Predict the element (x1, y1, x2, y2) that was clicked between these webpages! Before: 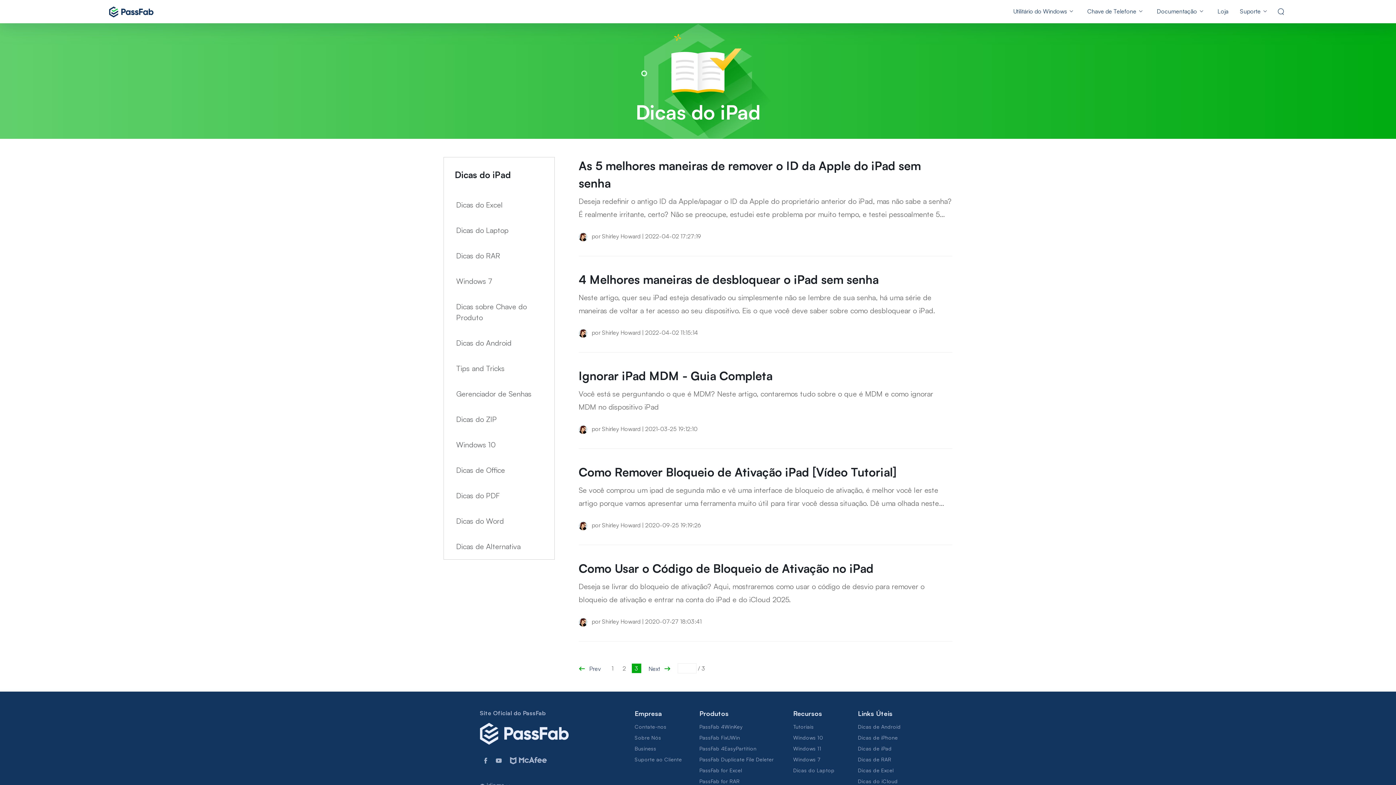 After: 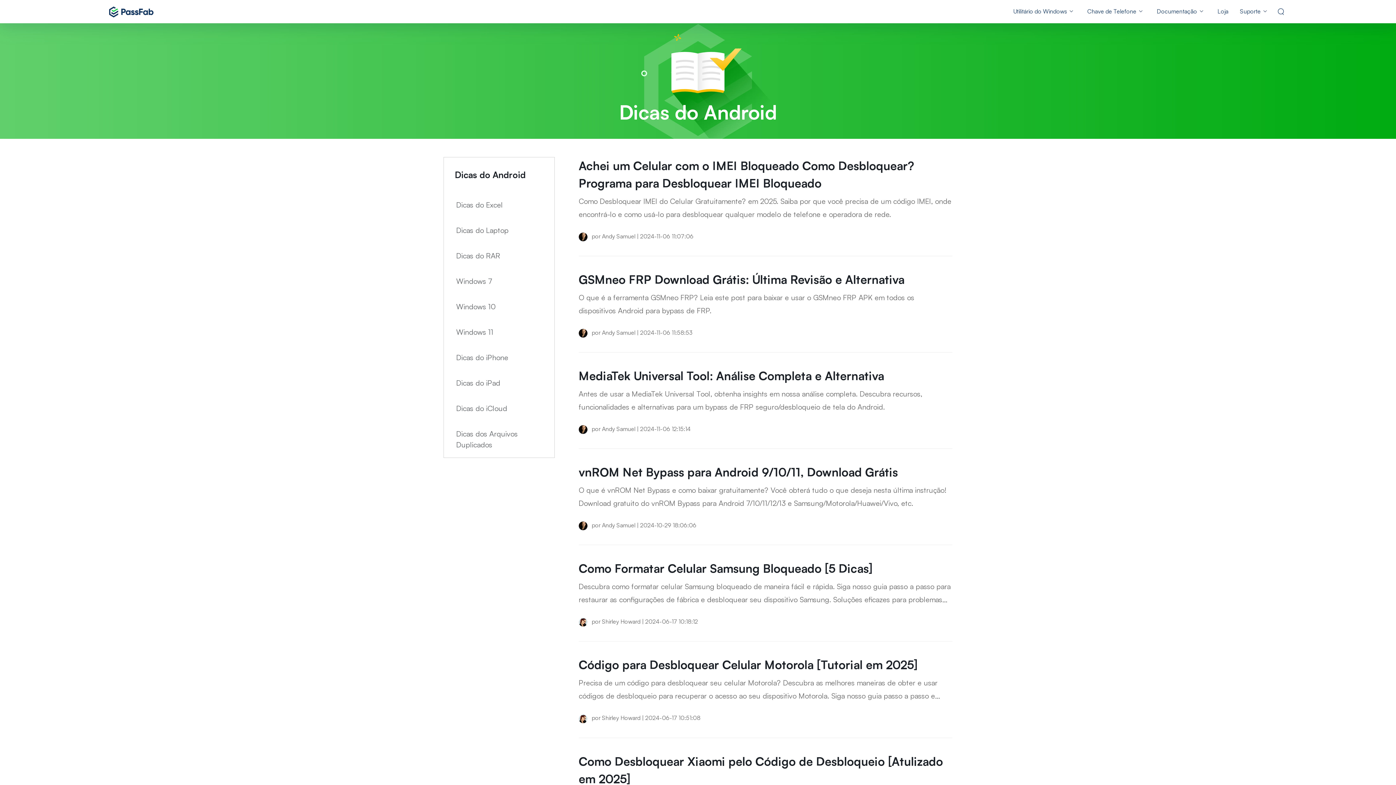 Action: bbox: (858, 724, 901, 730) label: Dicas de Android